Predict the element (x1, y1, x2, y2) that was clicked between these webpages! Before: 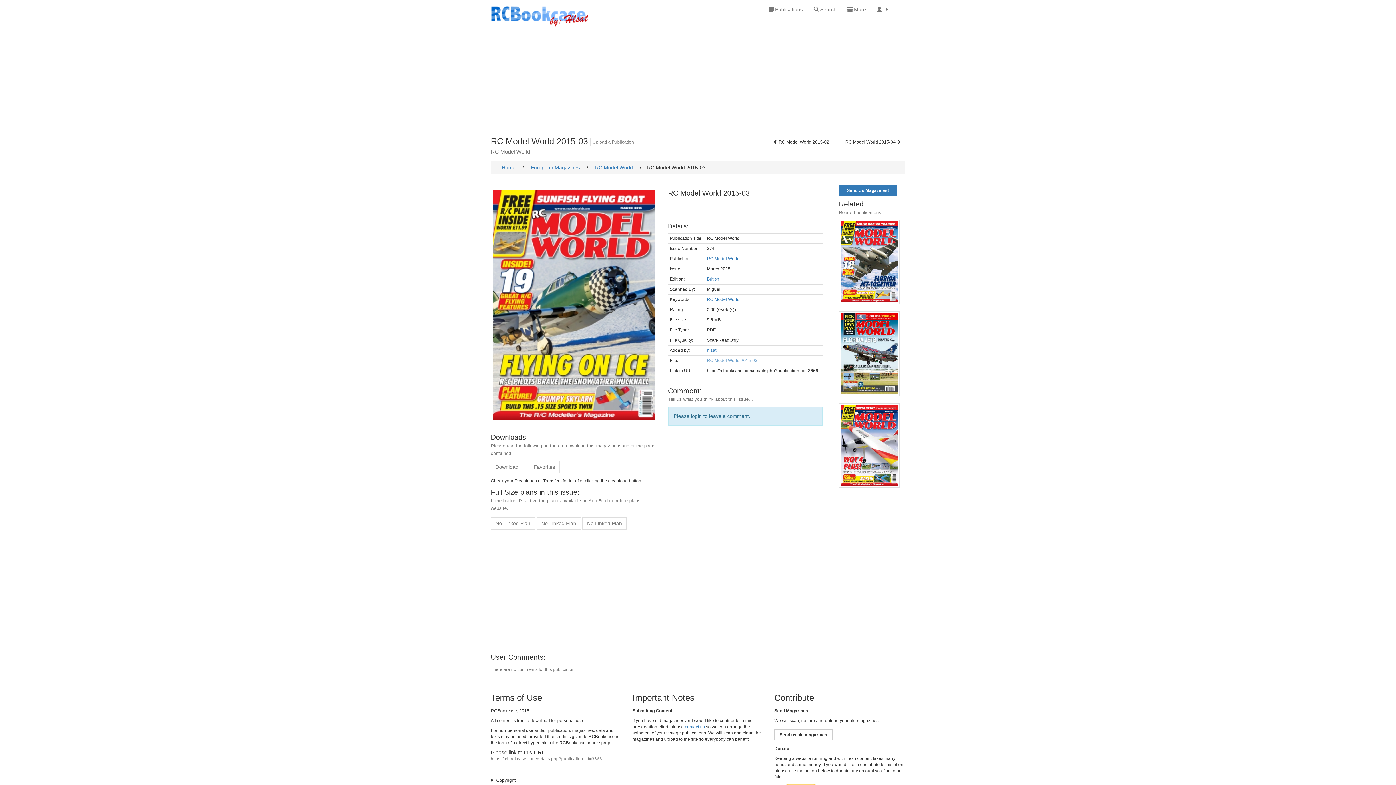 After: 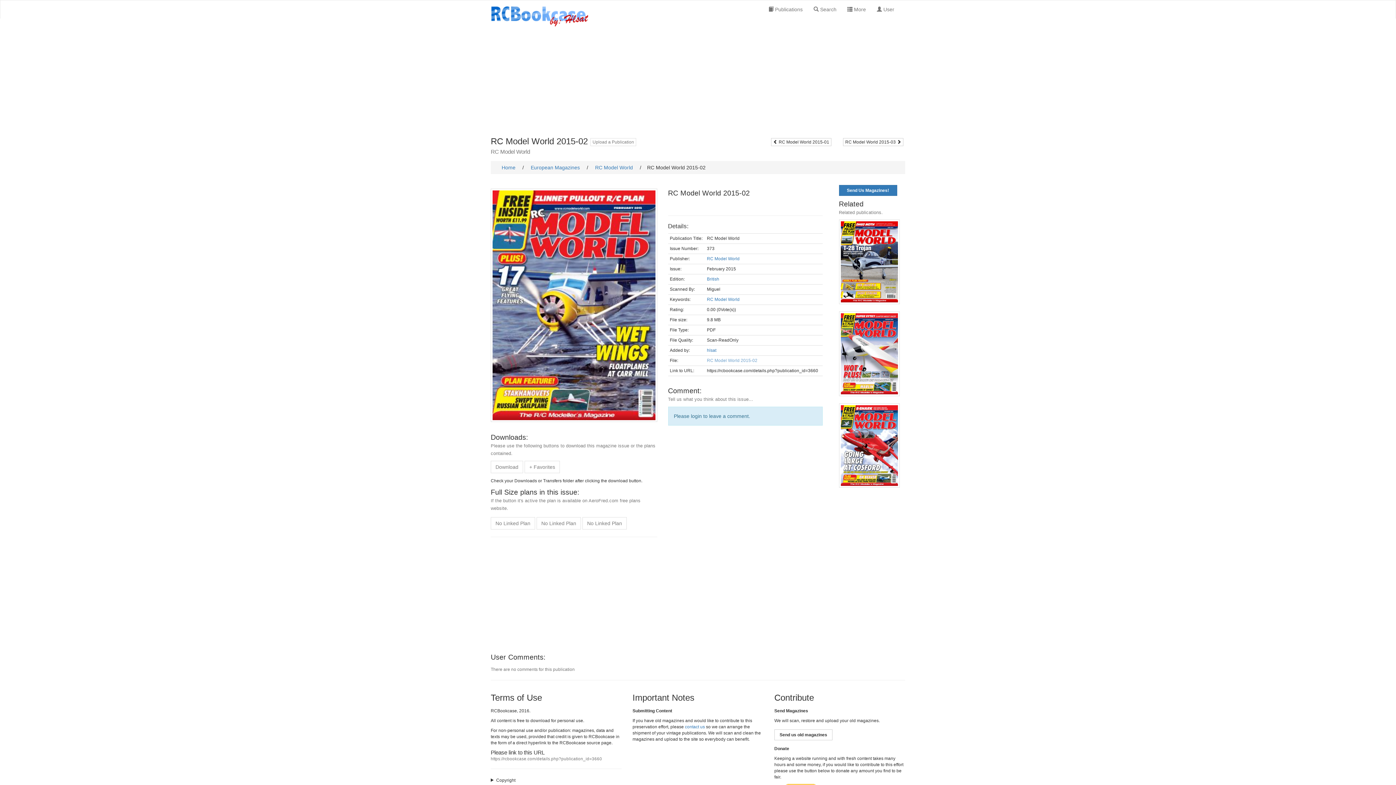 Action: label:  RC Model World 2015-02 bbox: (771, 138, 831, 146)